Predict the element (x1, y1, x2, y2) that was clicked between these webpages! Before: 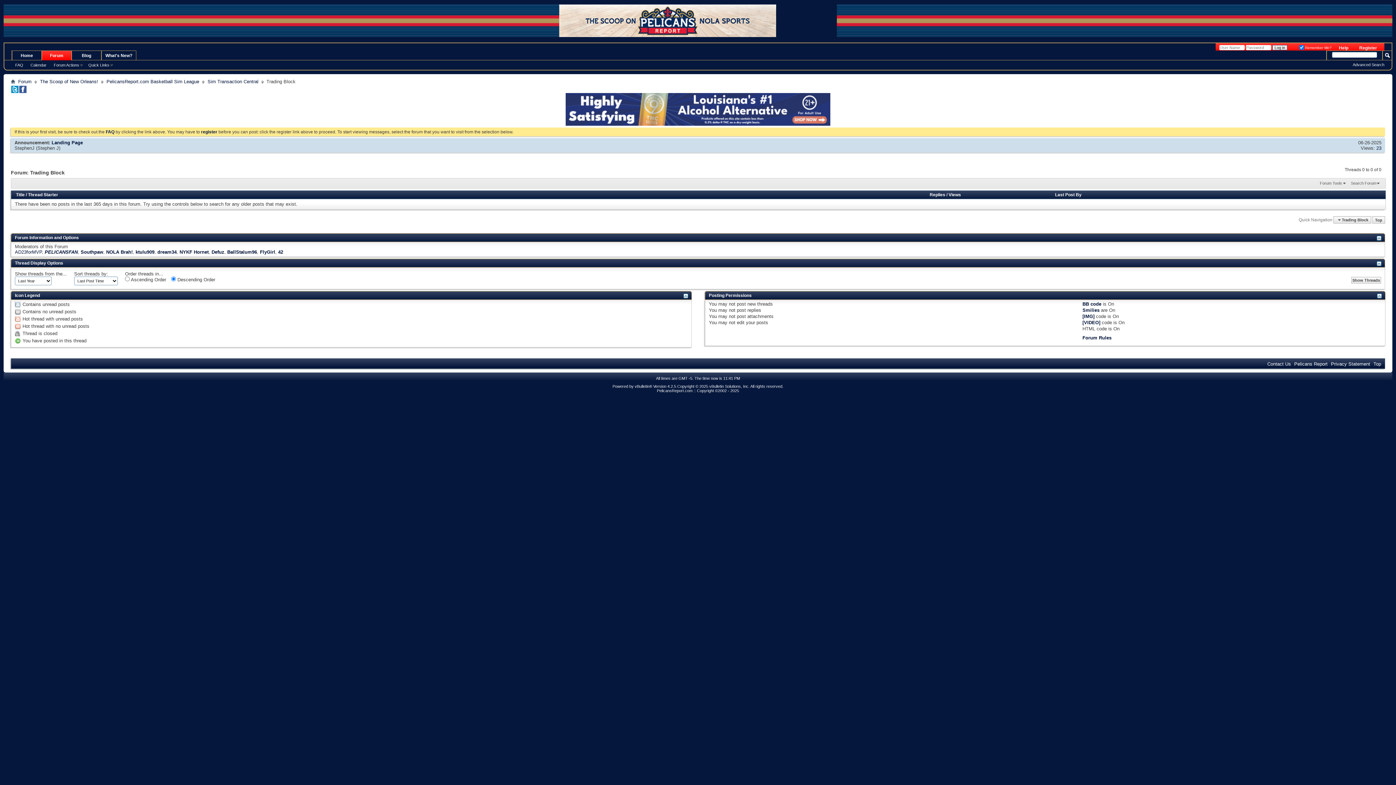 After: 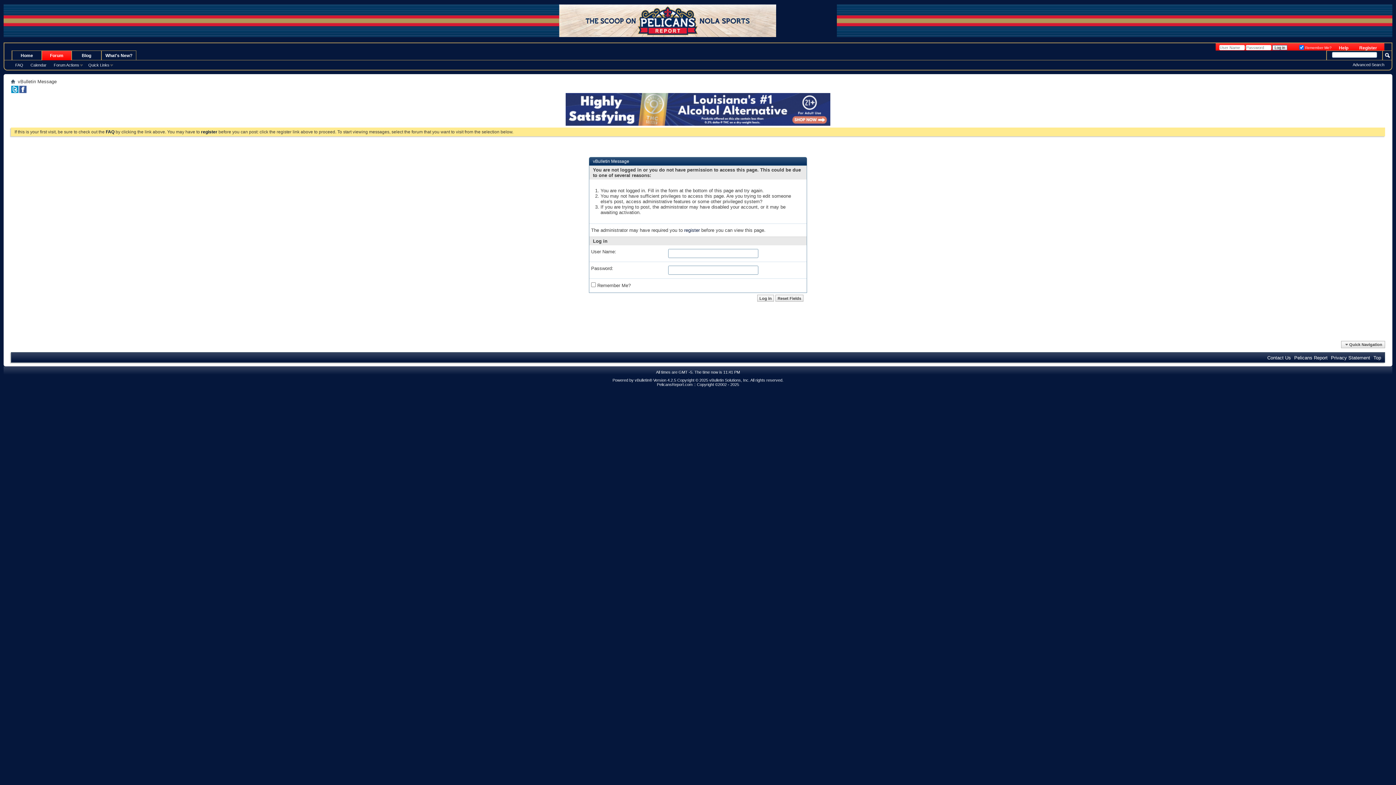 Action: label: Southpaw bbox: (80, 249, 103, 254)